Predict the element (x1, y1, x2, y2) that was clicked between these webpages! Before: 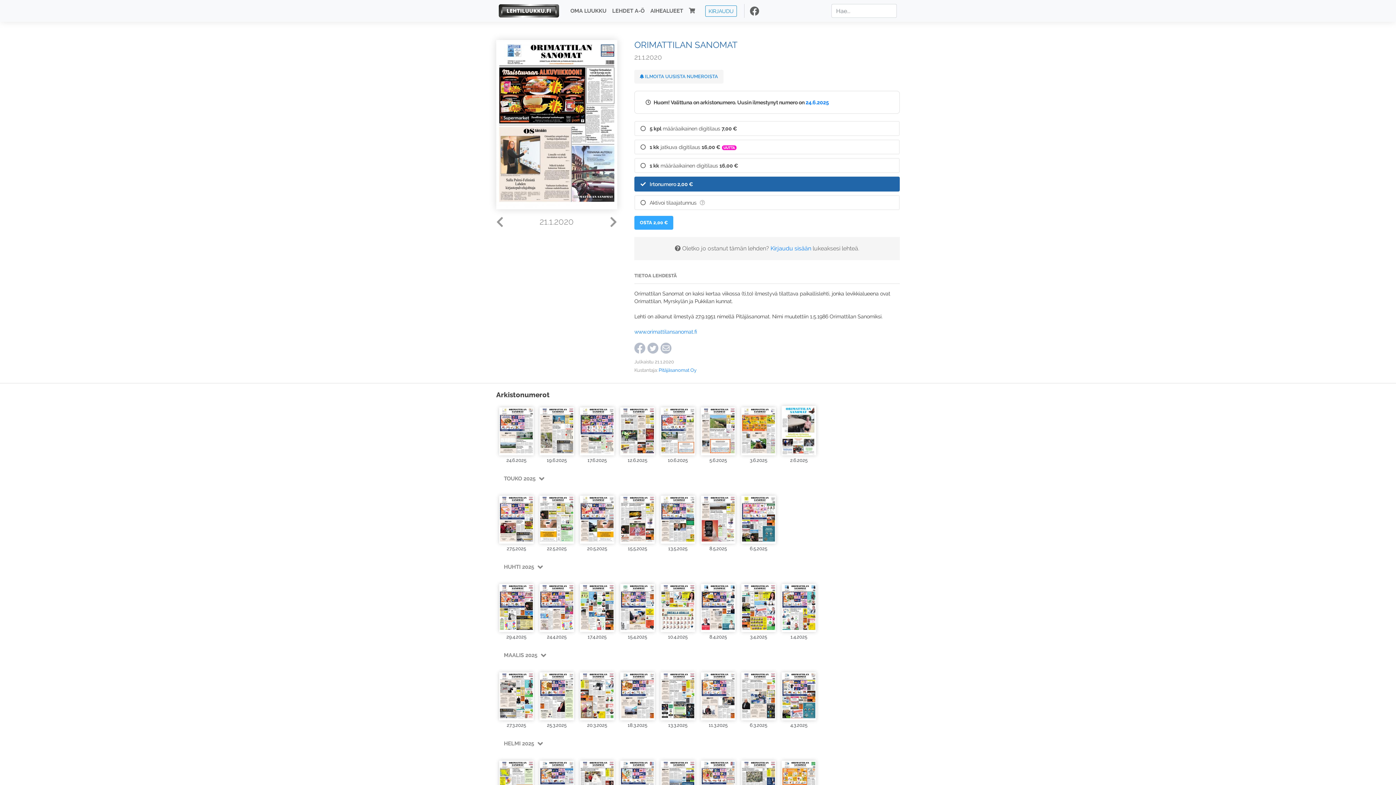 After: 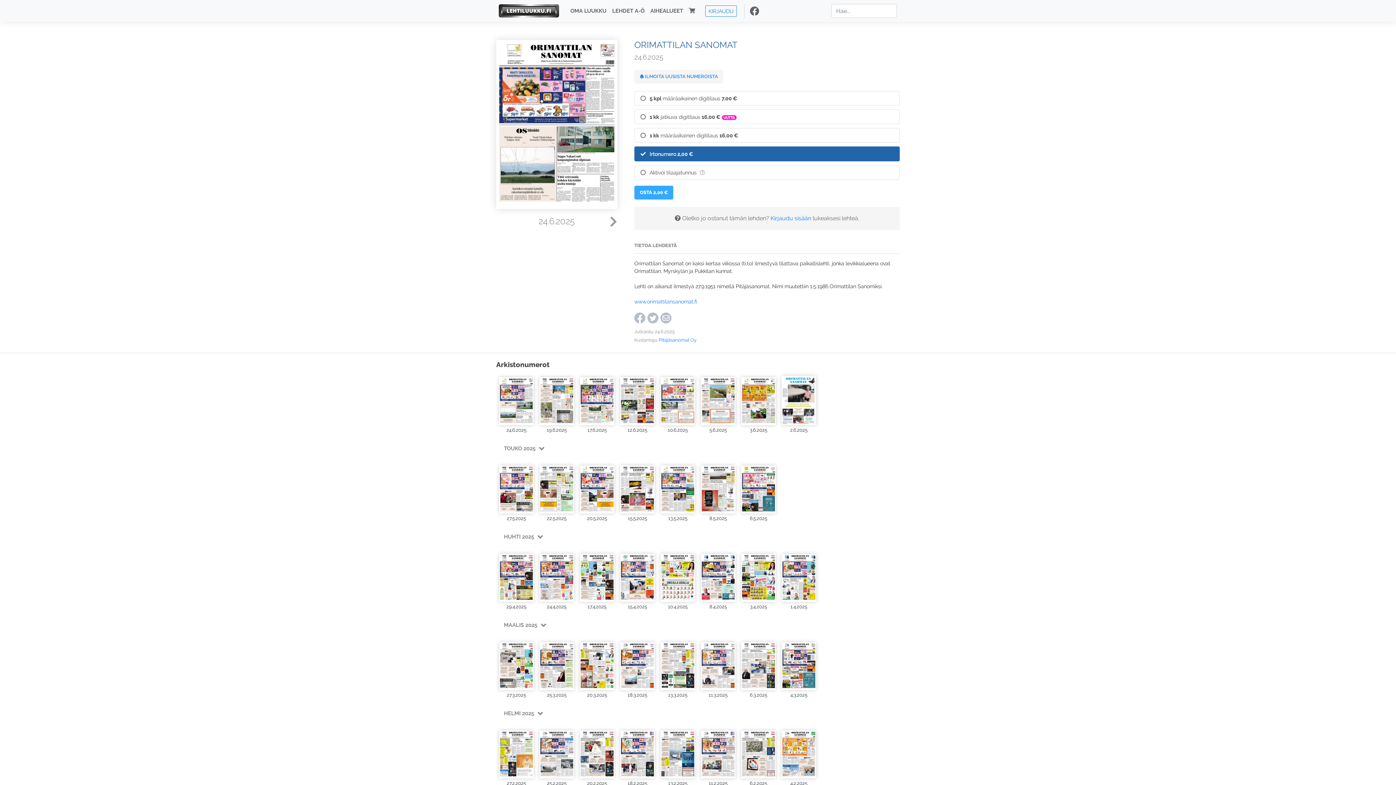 Action: bbox: (805, 99, 829, 105) label: 24.6.2025